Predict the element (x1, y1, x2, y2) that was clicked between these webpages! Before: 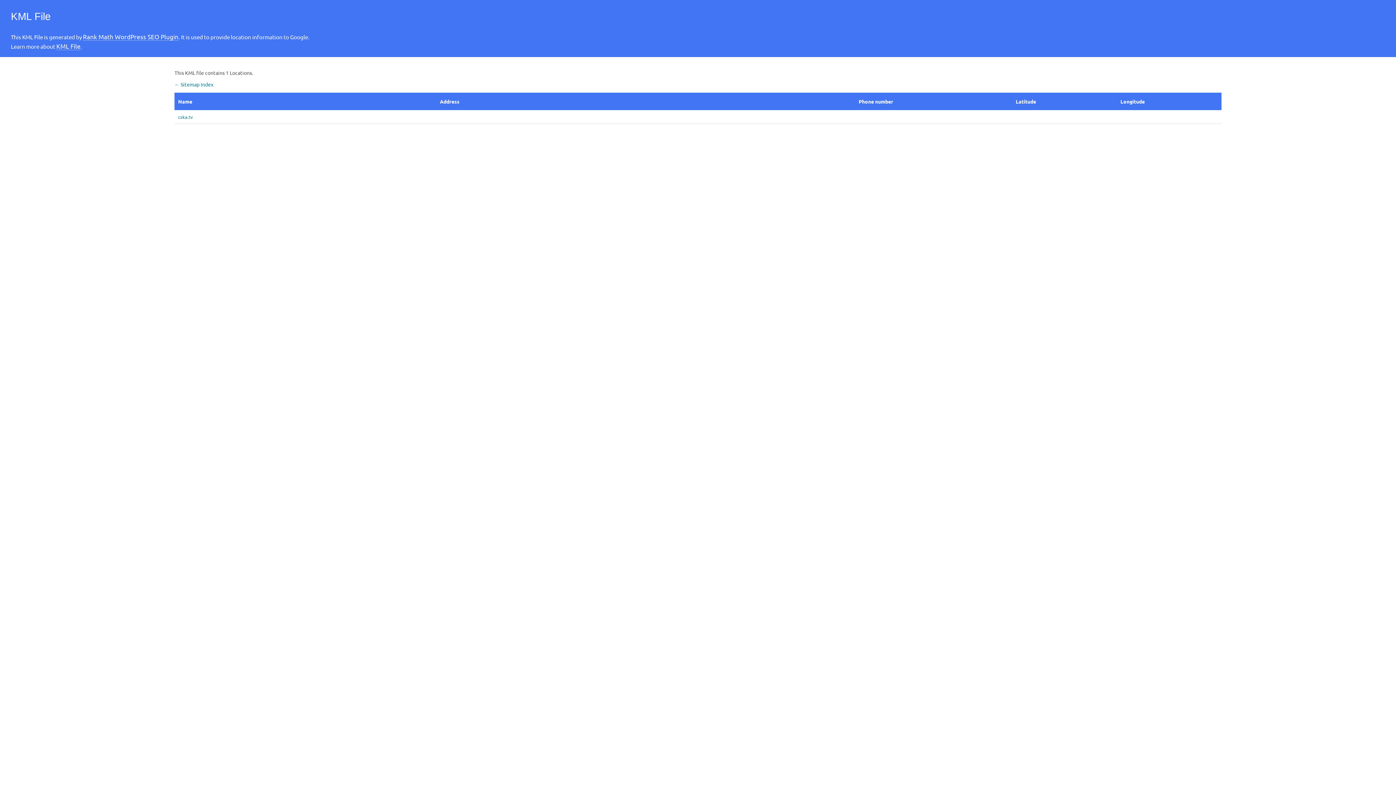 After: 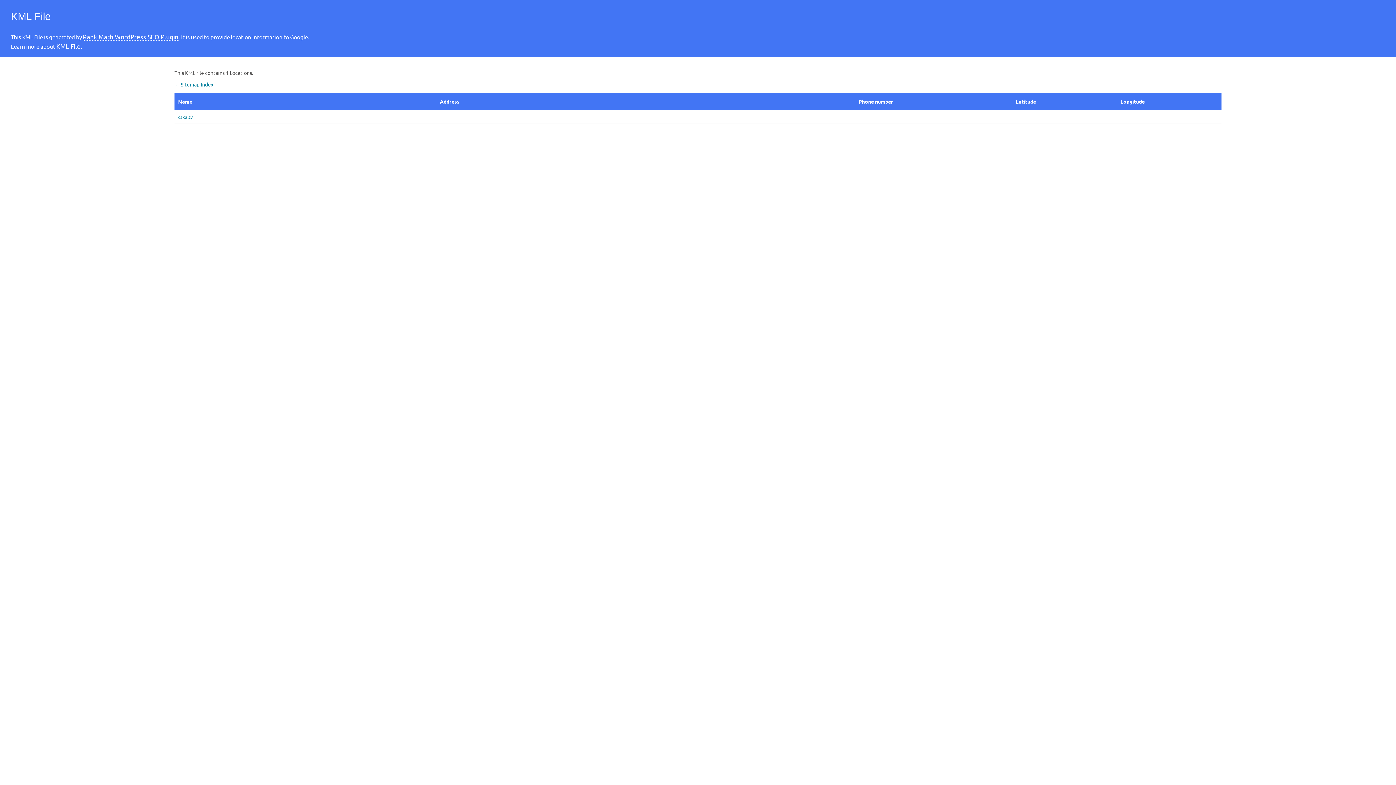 Action: label: KML File bbox: (56, 42, 80, 50)